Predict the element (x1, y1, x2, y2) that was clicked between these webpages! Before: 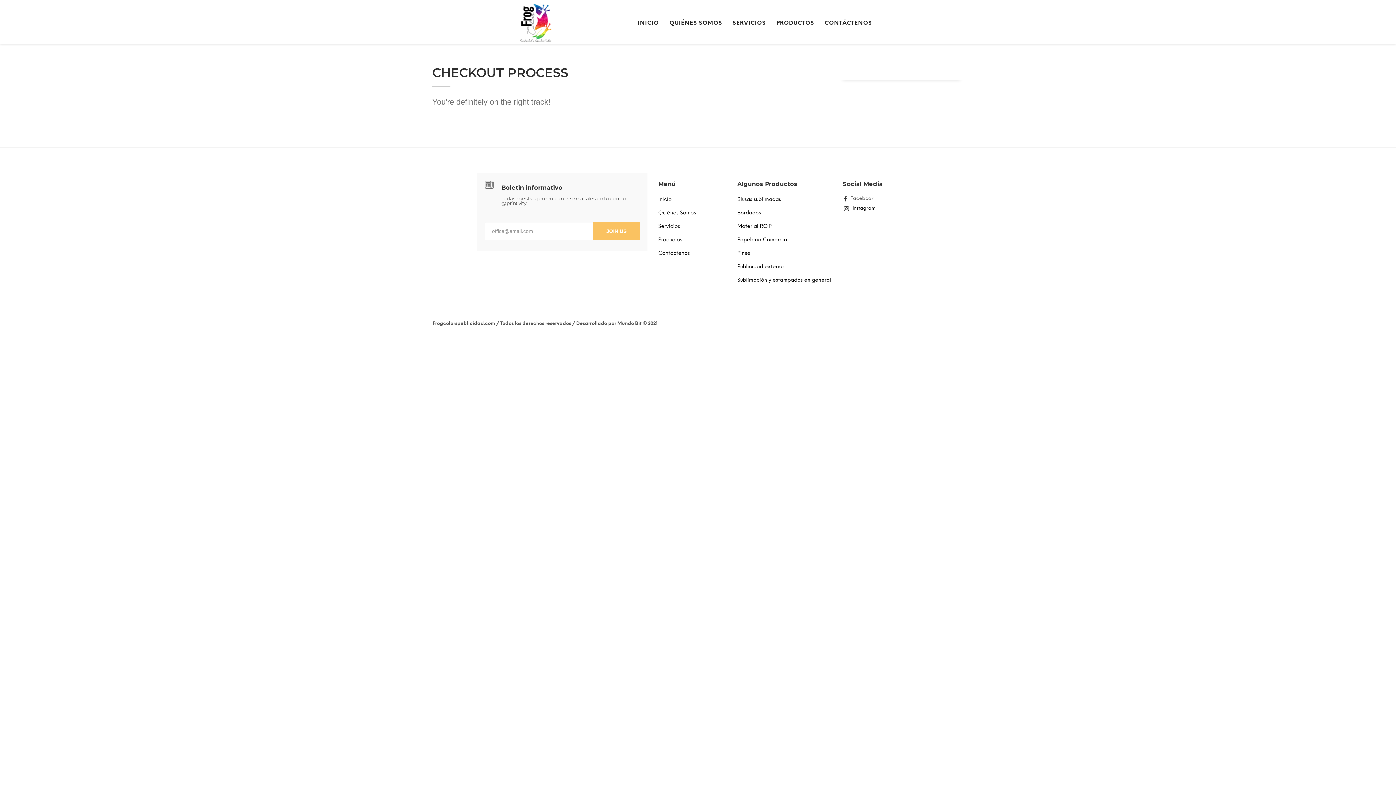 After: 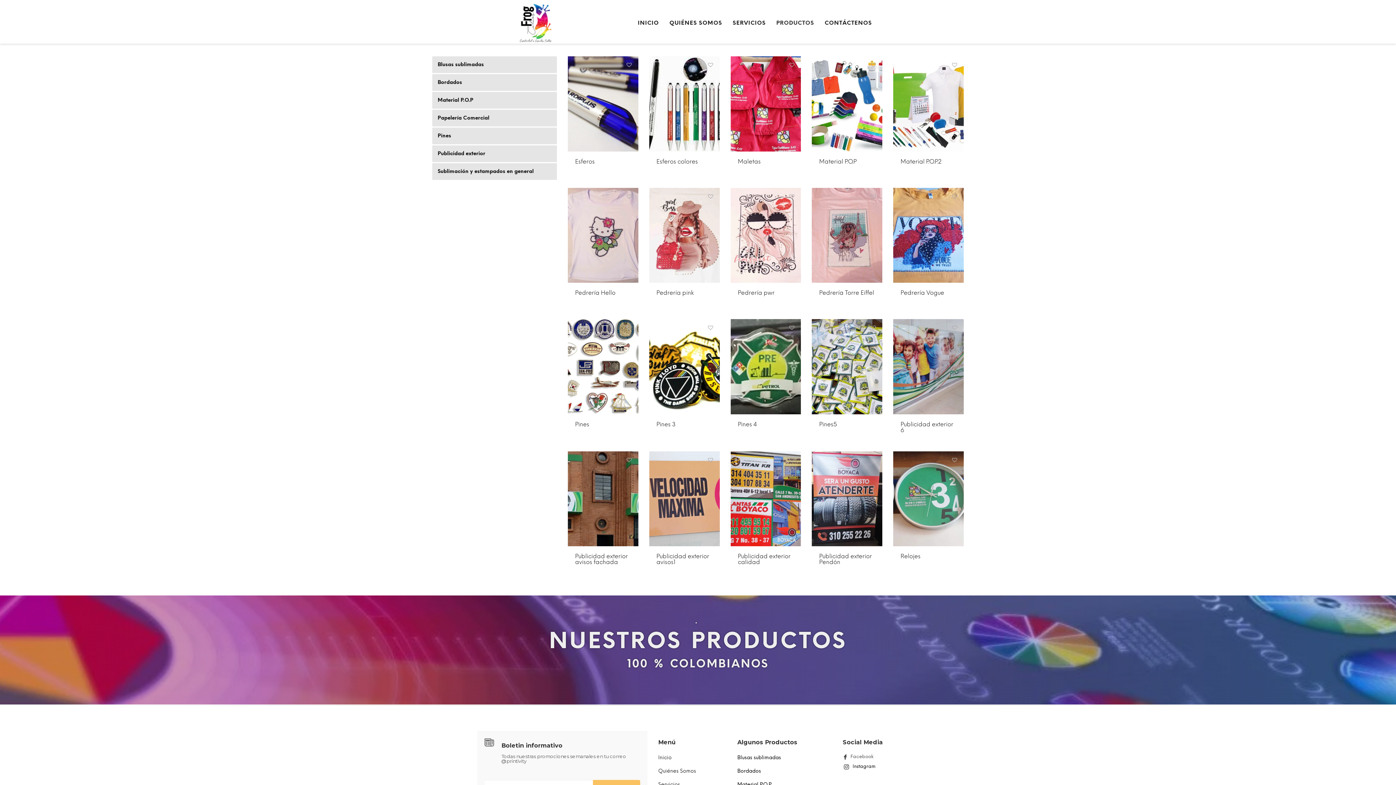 Action: label: PRODUCTOS bbox: (772, 18, 818, 27)